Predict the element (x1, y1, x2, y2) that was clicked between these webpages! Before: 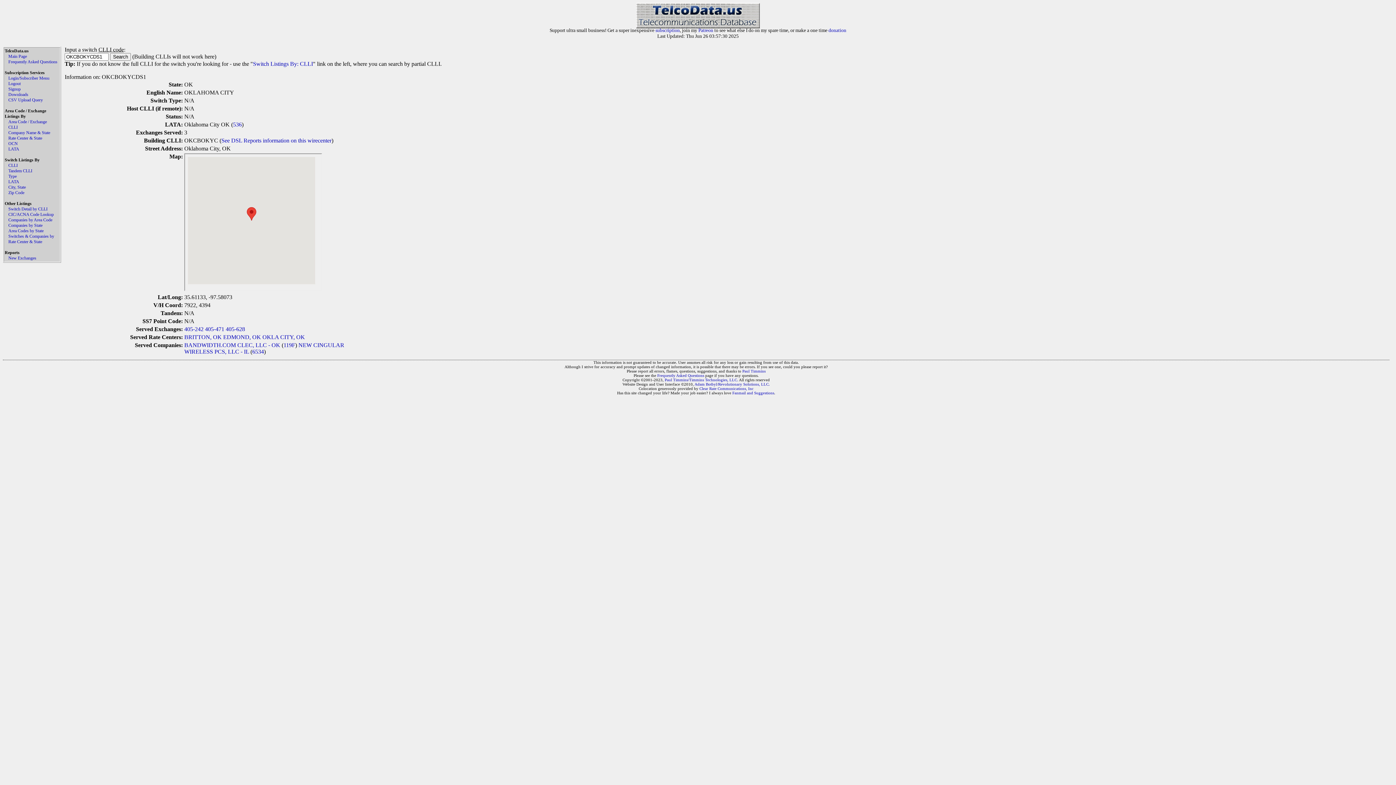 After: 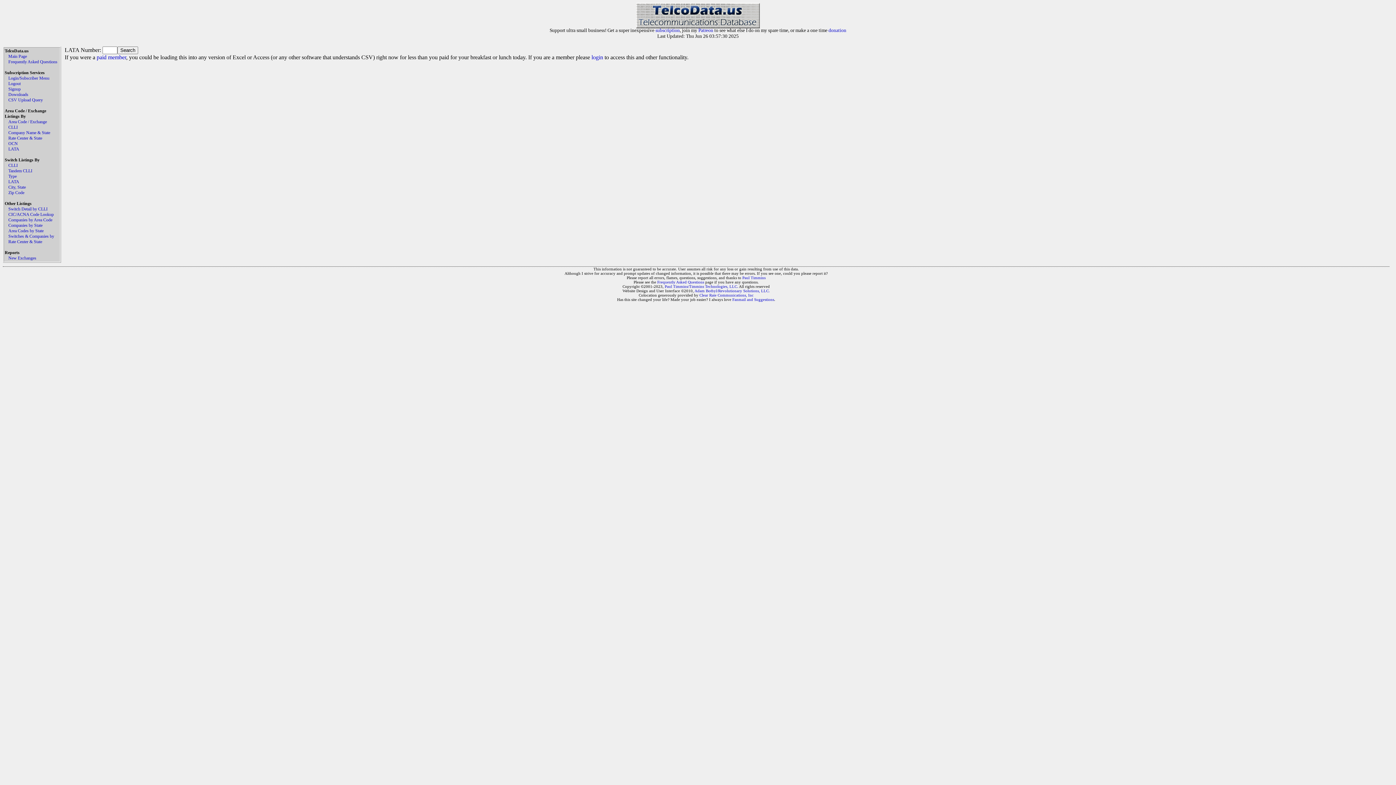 Action: bbox: (8, 179, 19, 184) label: LATA